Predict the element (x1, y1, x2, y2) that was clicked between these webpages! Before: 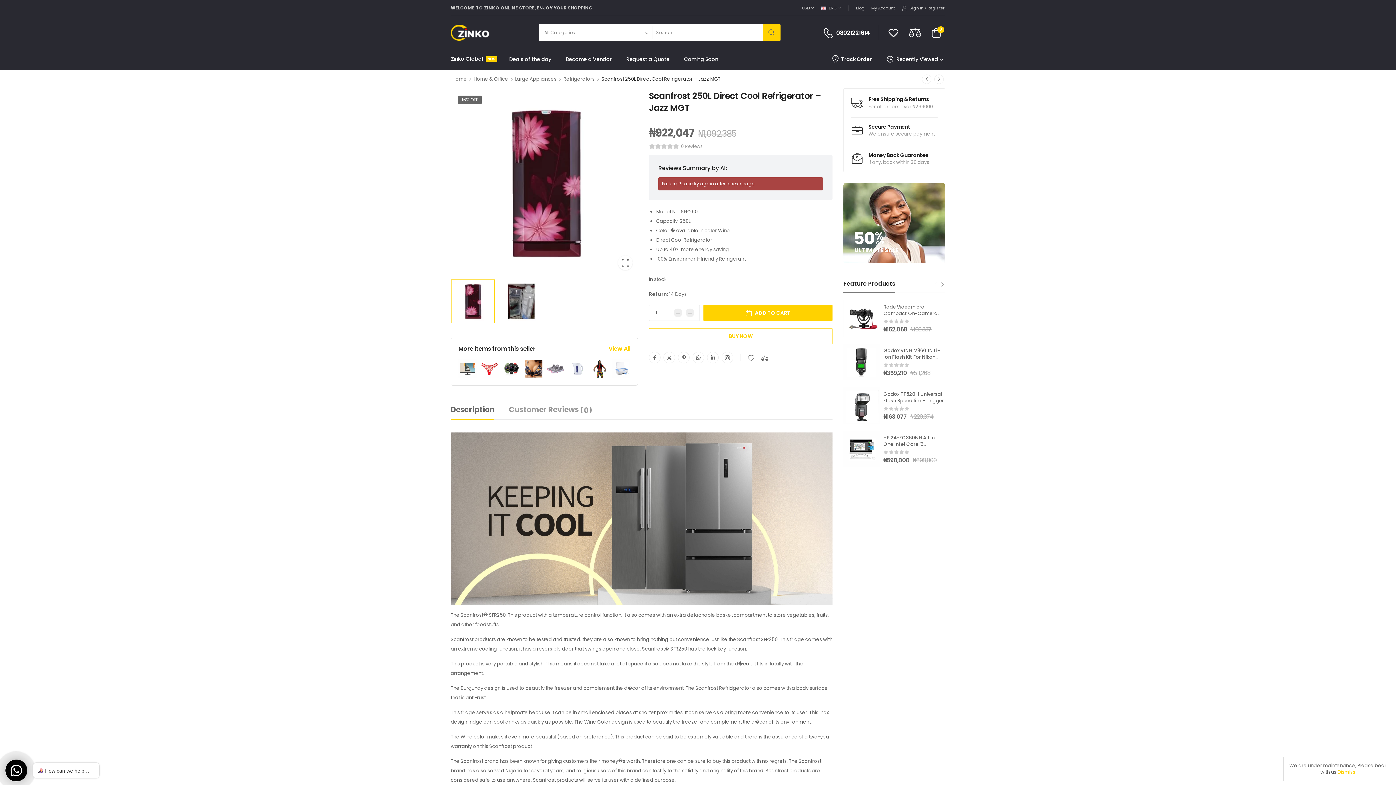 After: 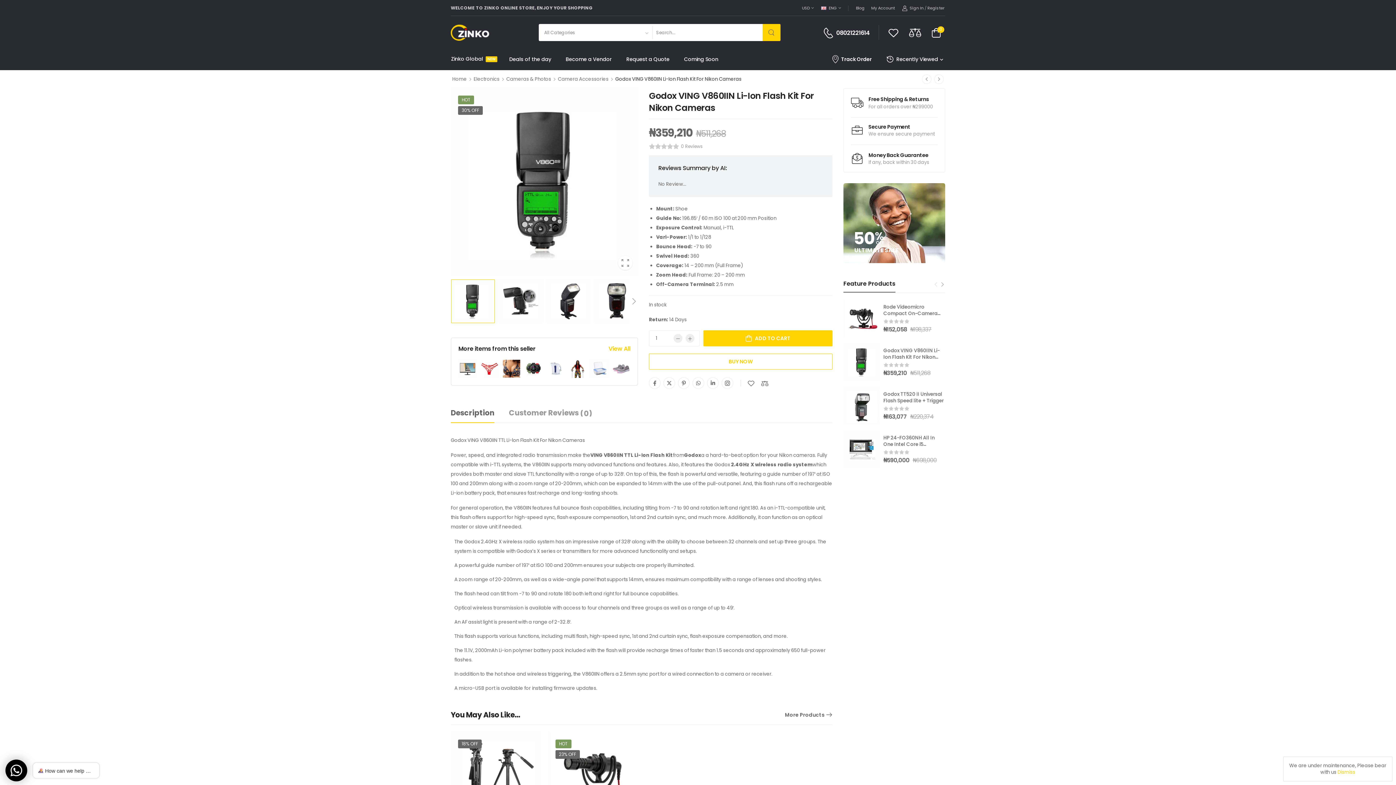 Action: bbox: (843, 344, 880, 380)